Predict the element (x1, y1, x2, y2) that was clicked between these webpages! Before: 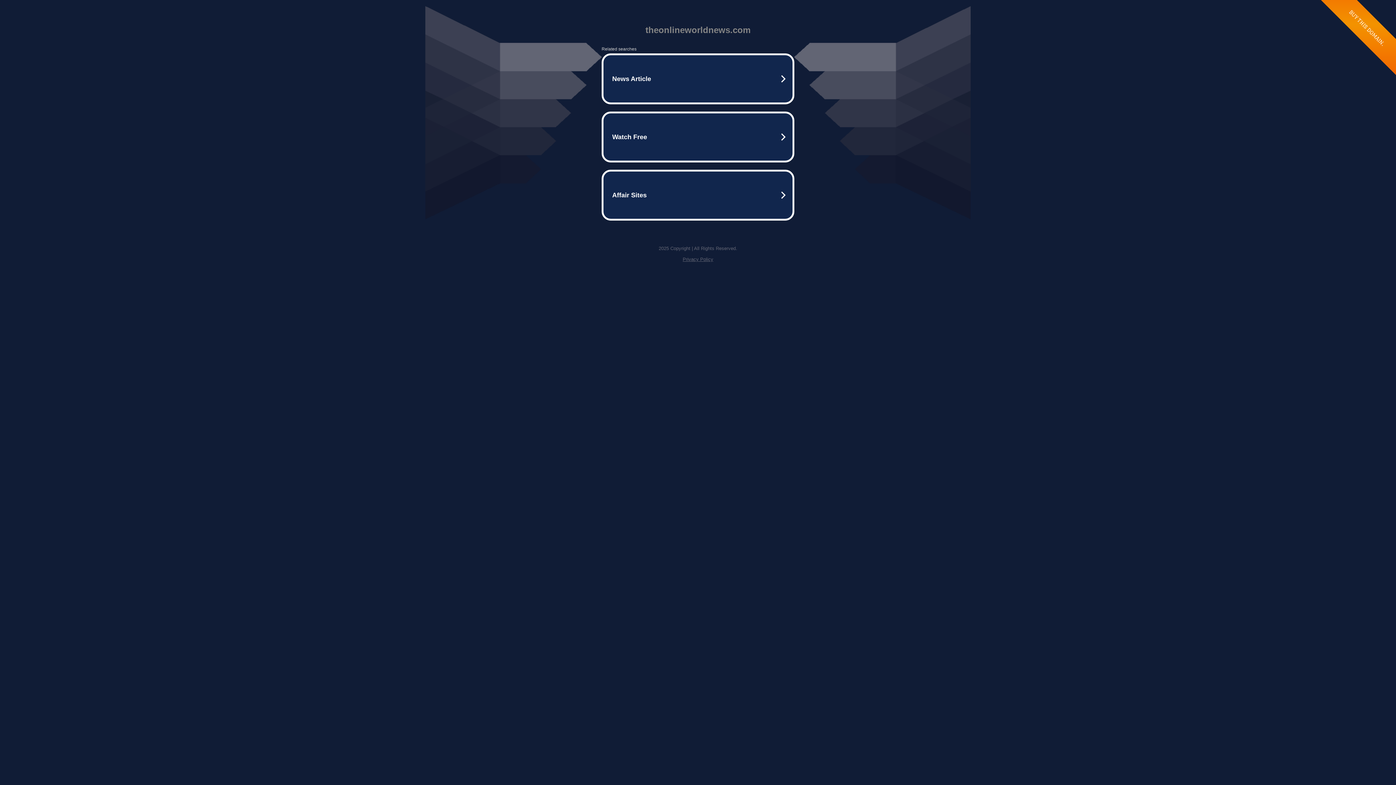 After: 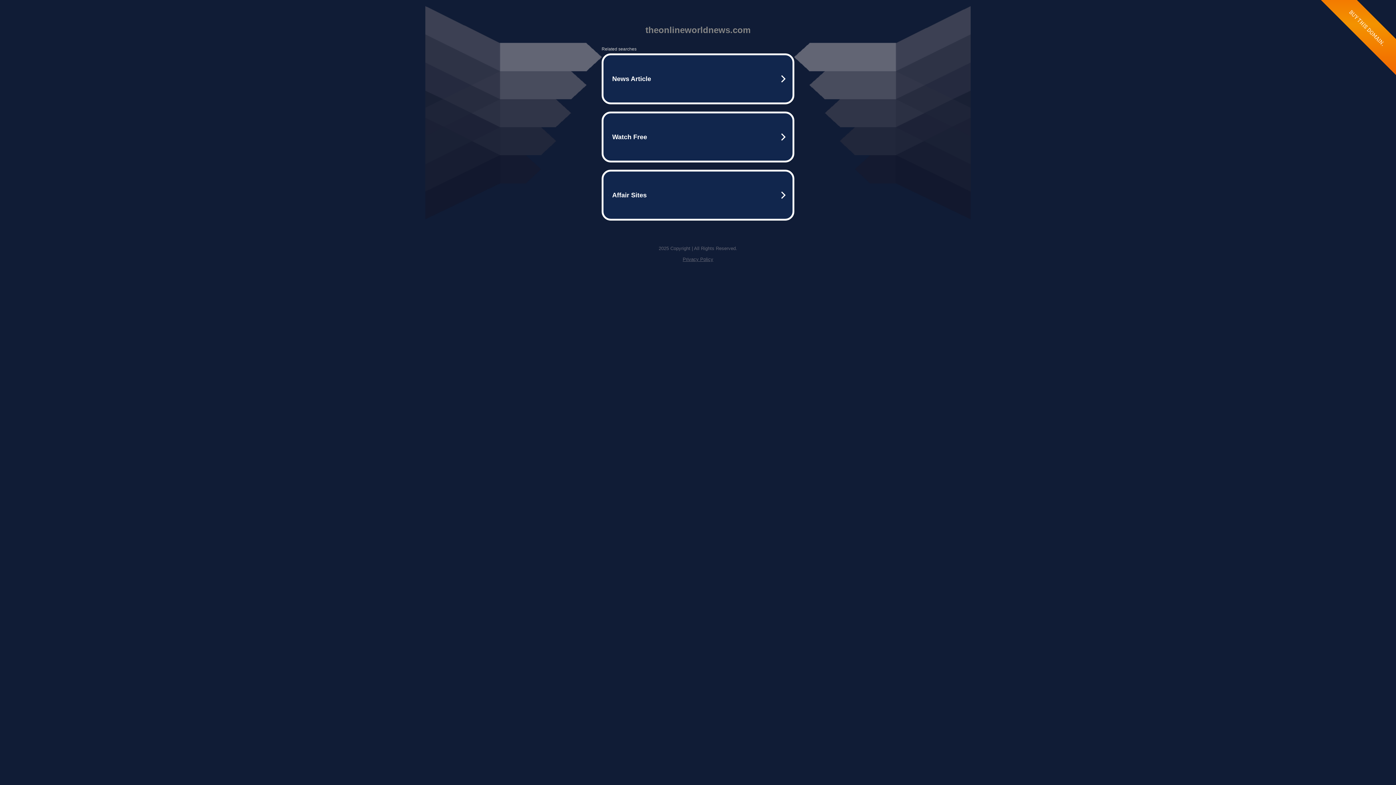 Action: label: Privacy Policy bbox: (682, 256, 713, 262)